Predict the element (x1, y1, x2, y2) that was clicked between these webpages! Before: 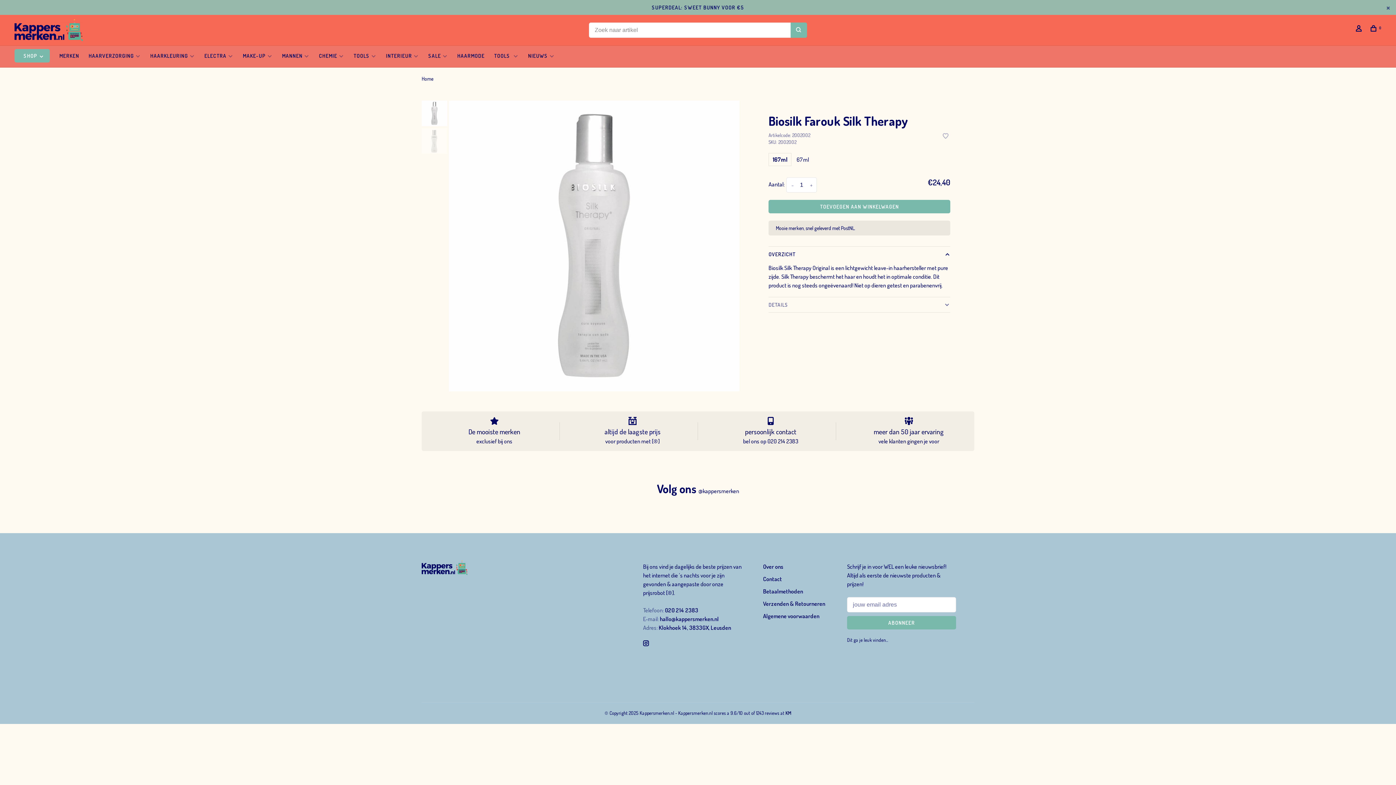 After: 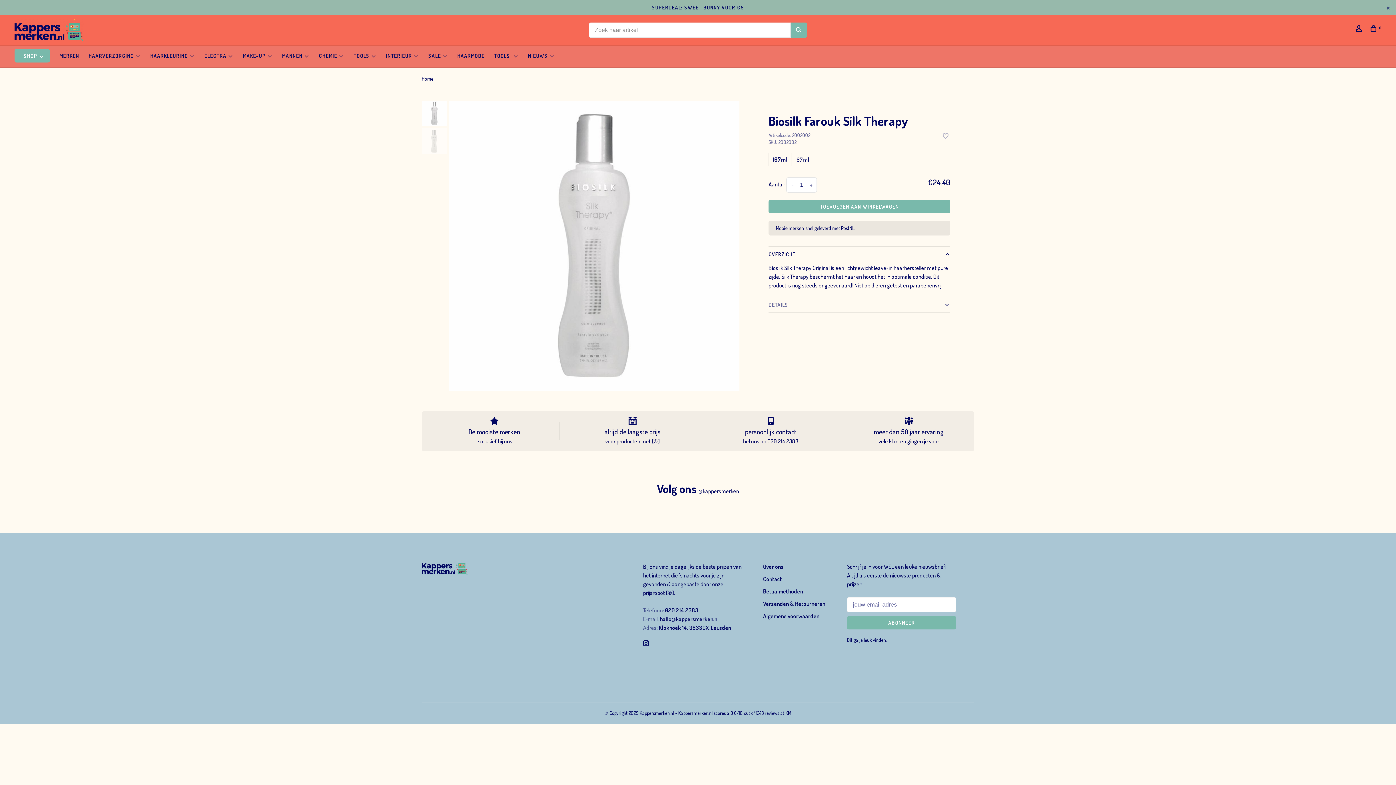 Action: bbox: (643, 665, 643, 672)